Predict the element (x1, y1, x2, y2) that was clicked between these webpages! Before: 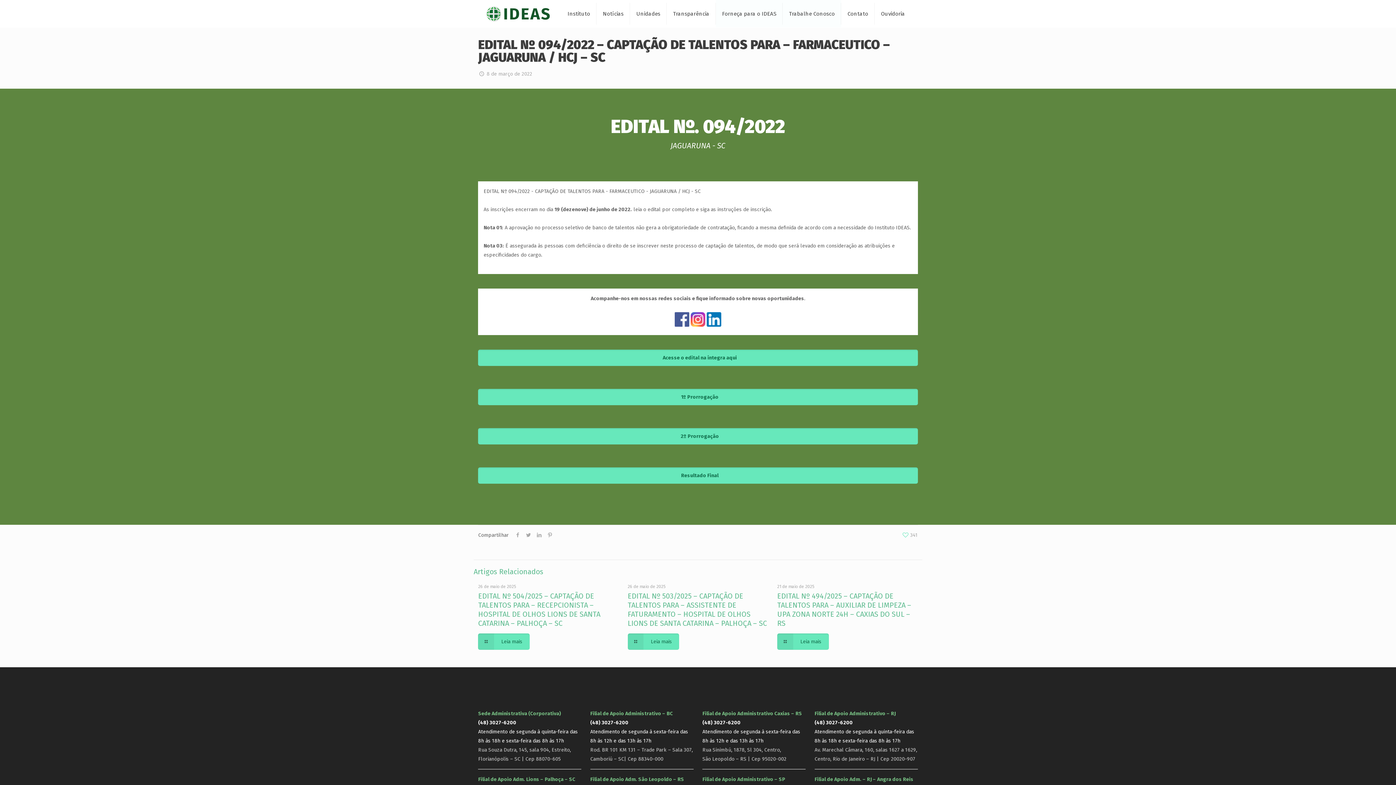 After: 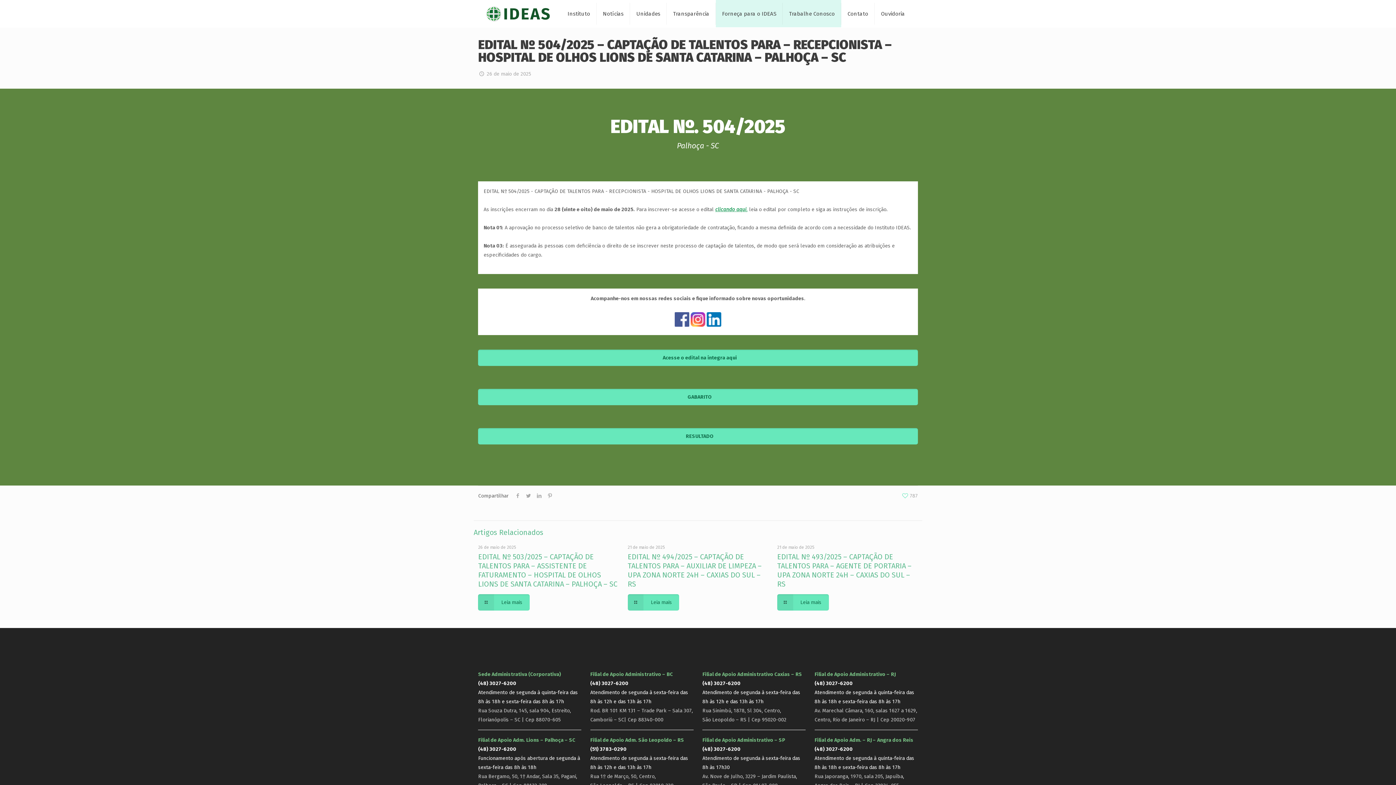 Action: bbox: (478, 633, 529, 650) label: Leia mais